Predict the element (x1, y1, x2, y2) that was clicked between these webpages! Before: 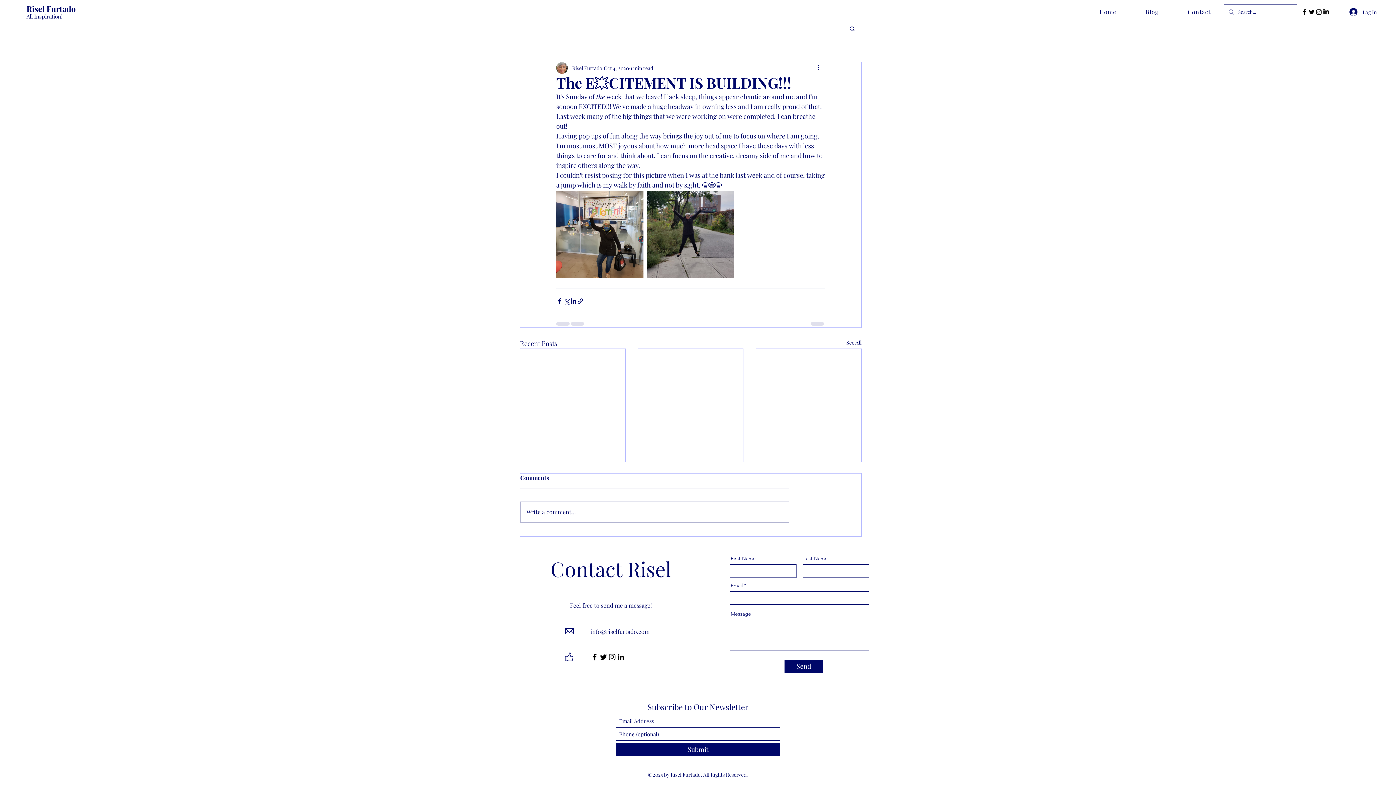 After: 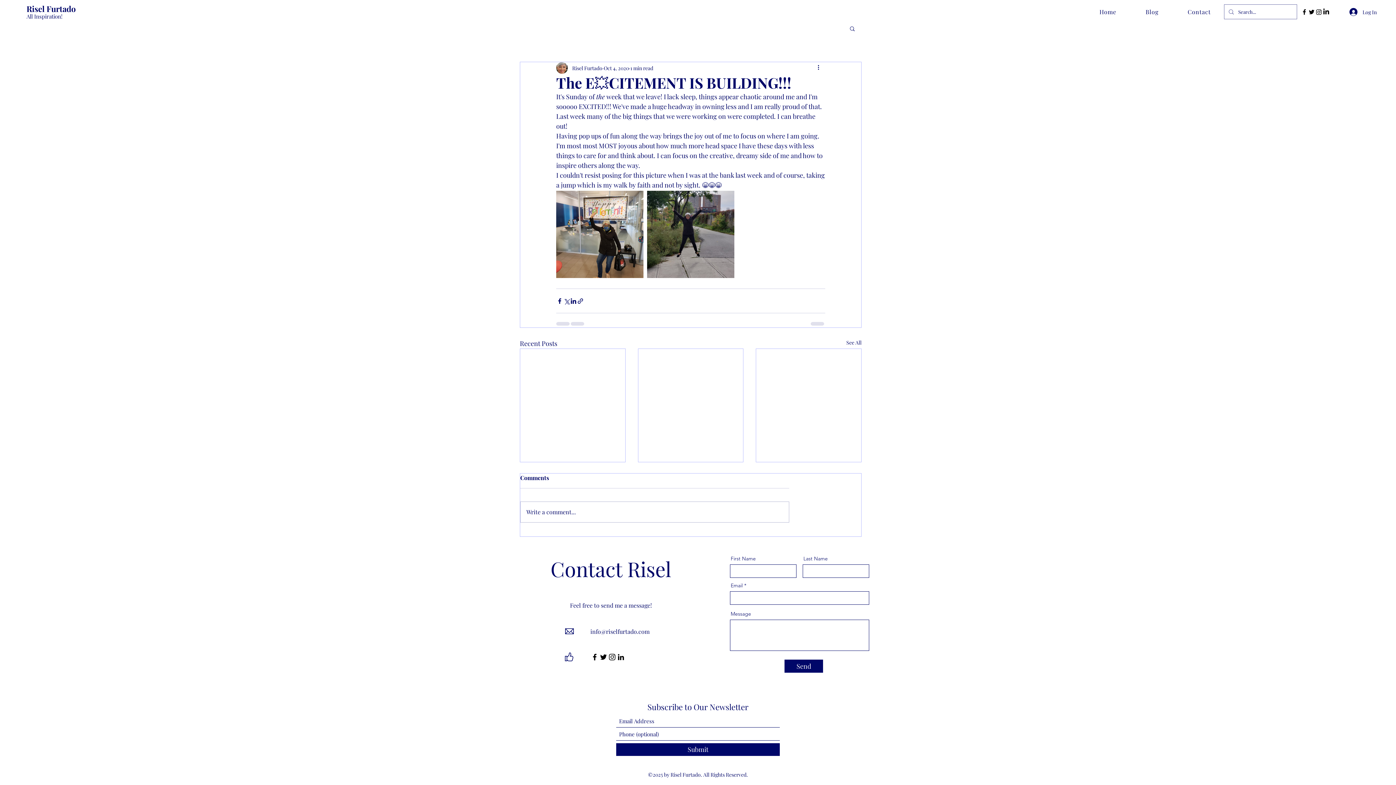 Action: bbox: (590, 628, 649, 635) label: info@riselfurtado.com